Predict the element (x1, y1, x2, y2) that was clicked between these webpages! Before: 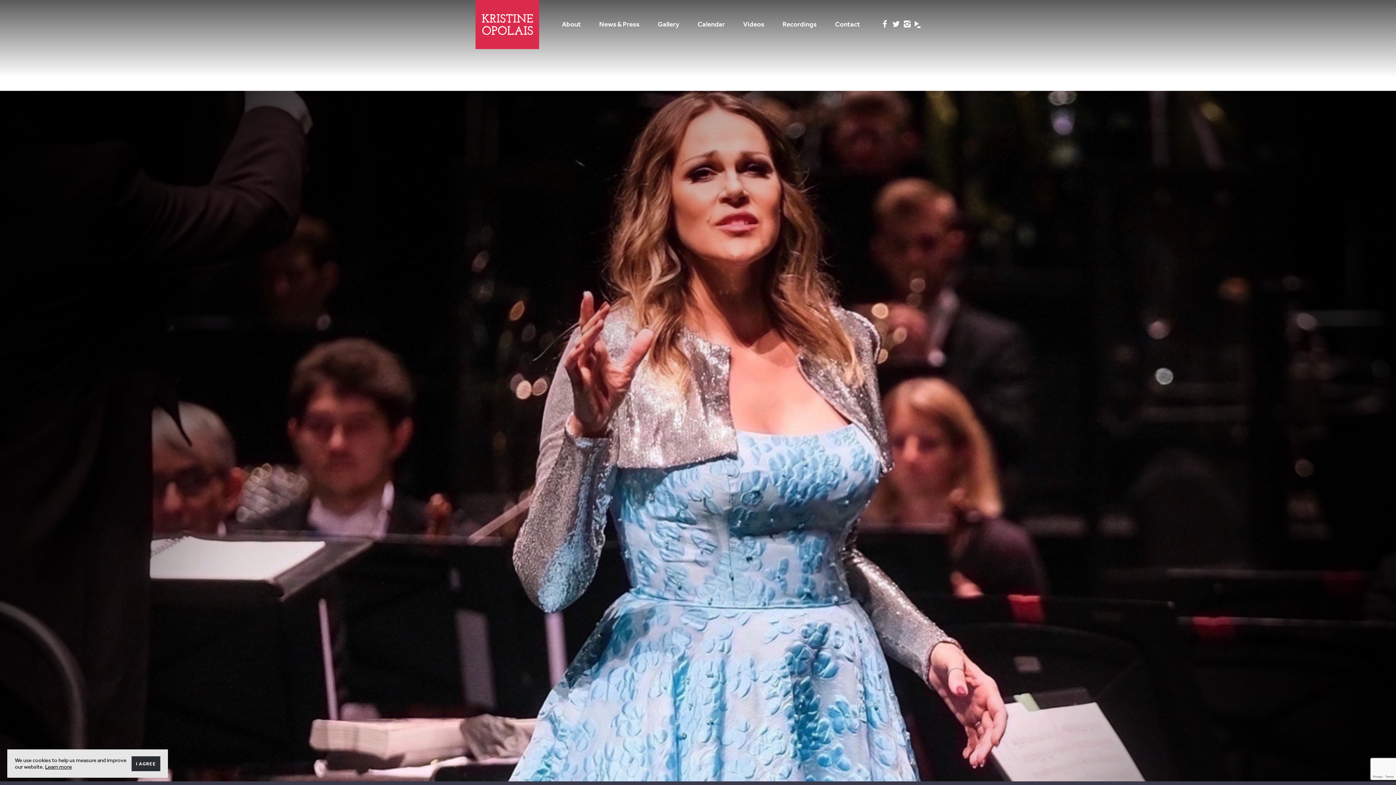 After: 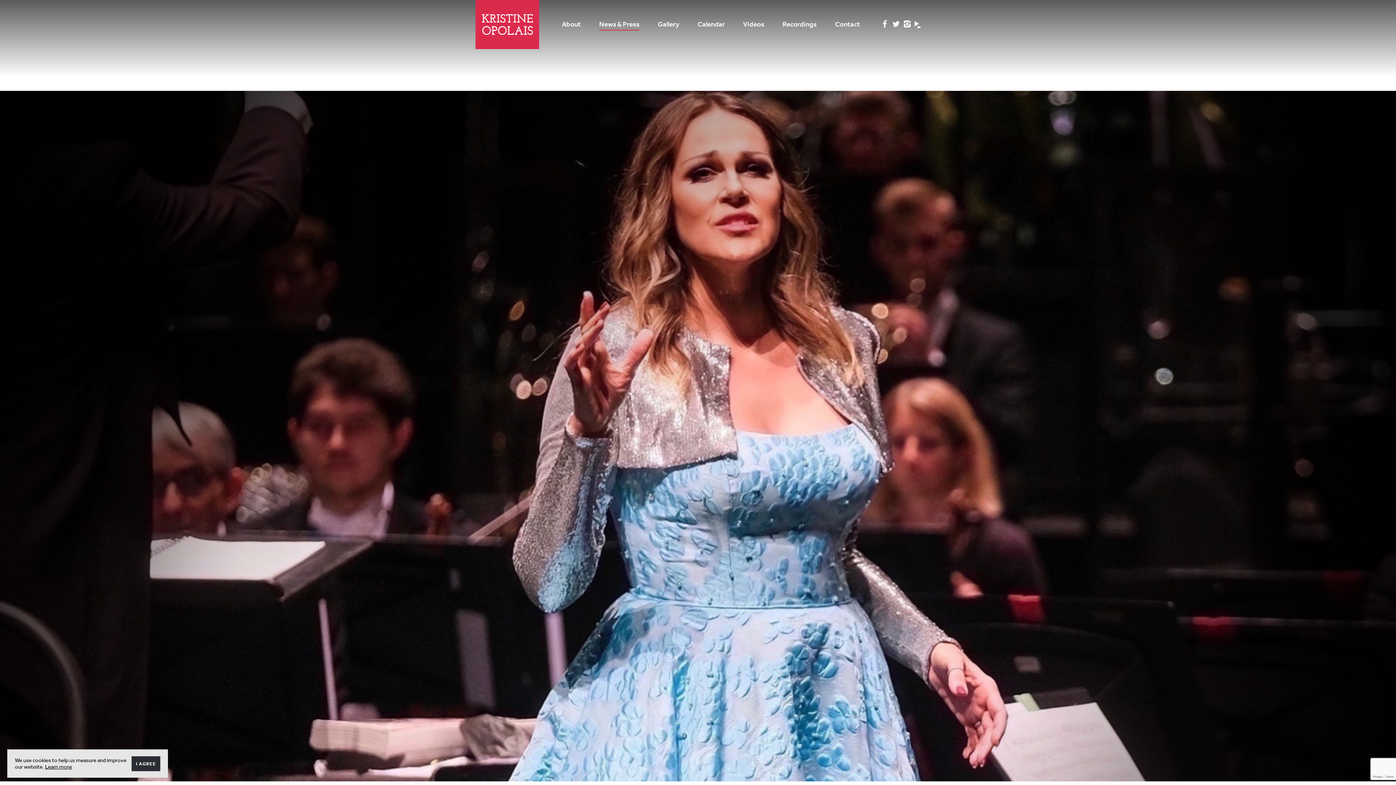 Action: bbox: (599, 18, 639, 30) label: News & Press